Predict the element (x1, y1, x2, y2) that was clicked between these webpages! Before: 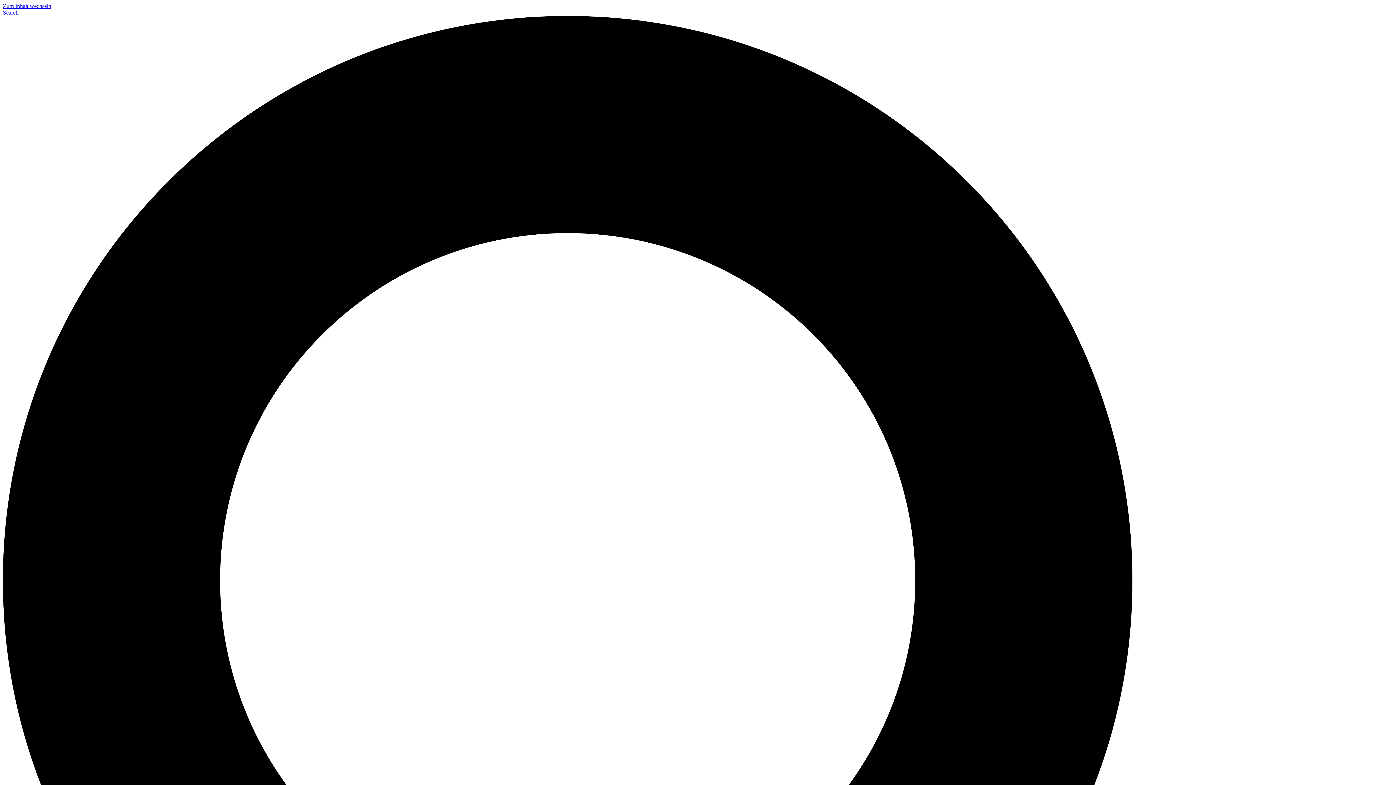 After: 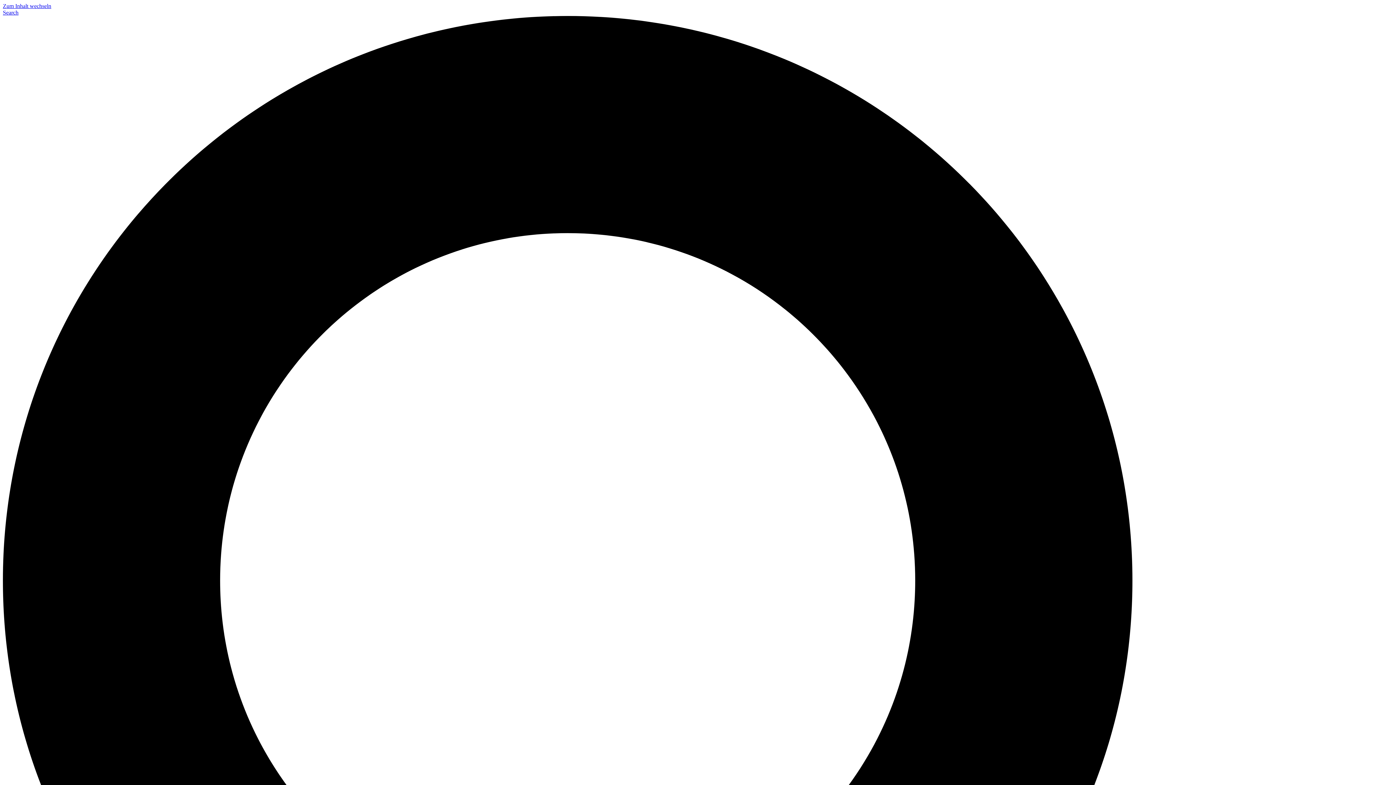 Action: bbox: (2, 2, 51, 9) label: Zum Inhalt wechseln